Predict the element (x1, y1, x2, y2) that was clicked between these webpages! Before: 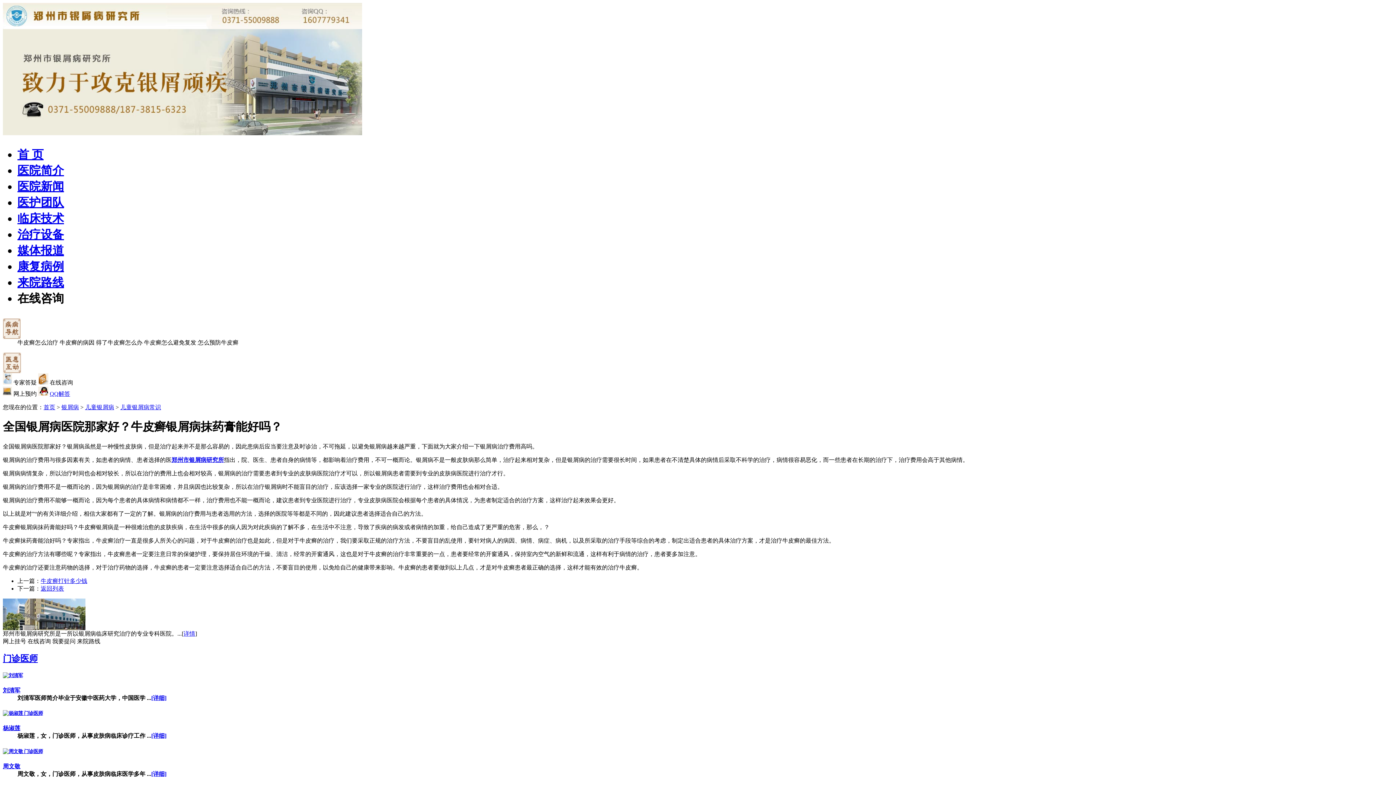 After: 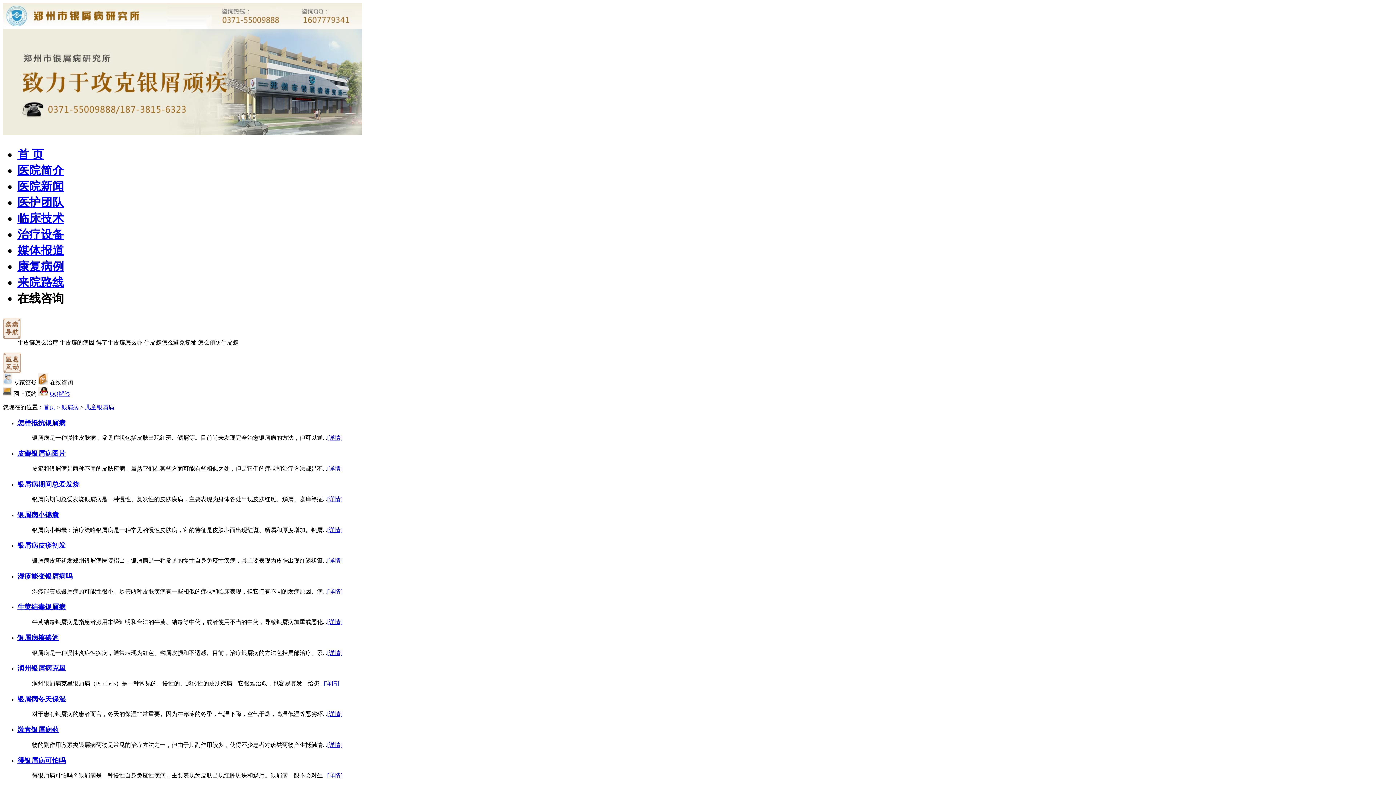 Action: label: 儿童银屑病 bbox: (85, 404, 114, 410)